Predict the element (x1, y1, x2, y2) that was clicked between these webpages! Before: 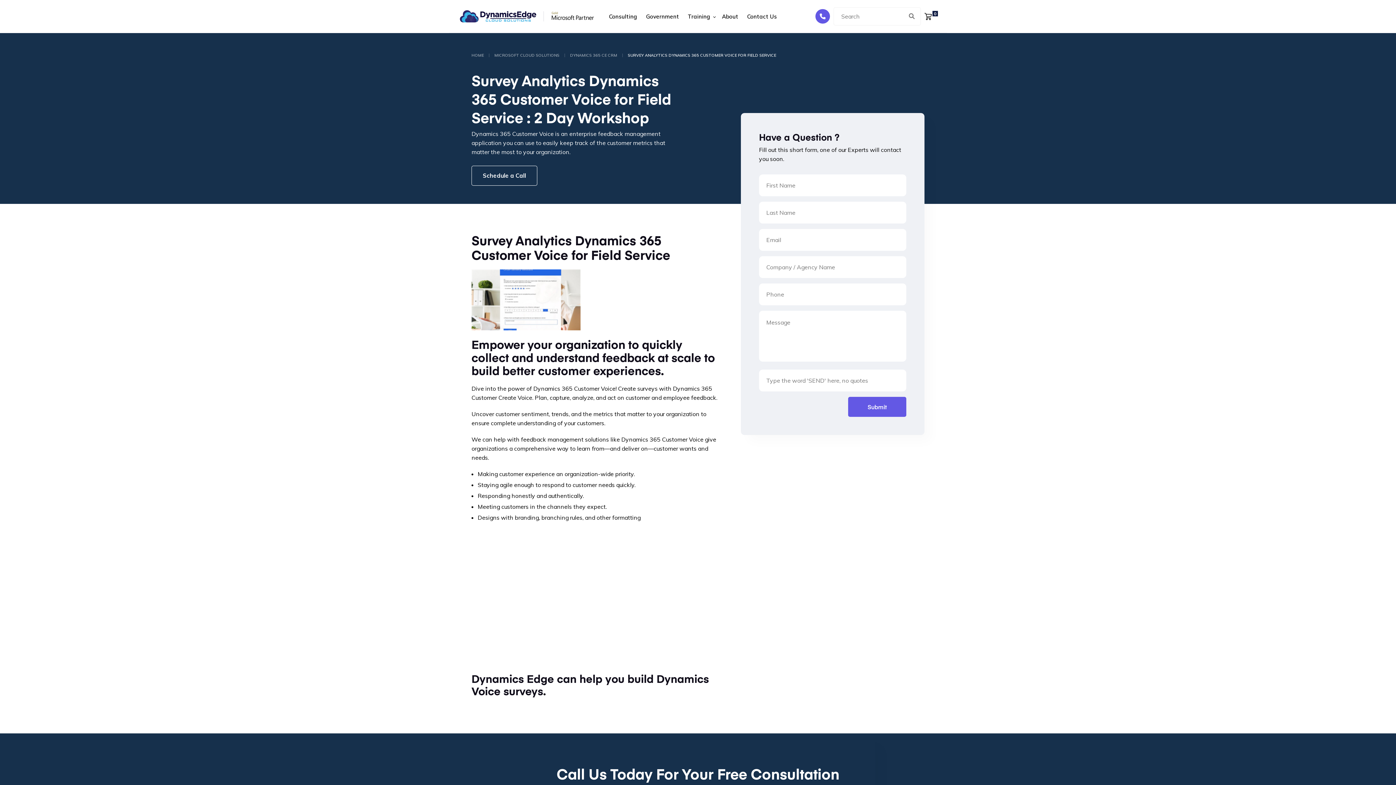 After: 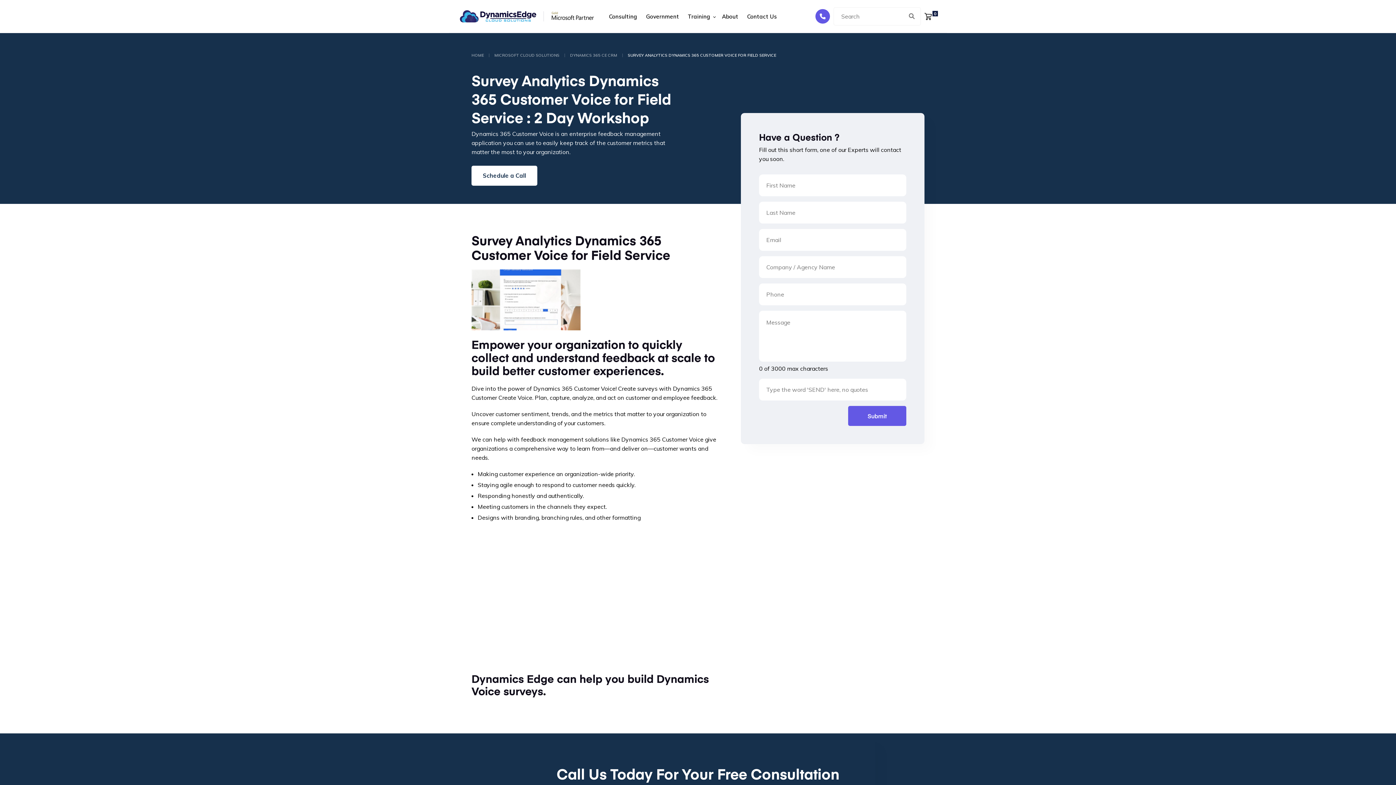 Action: bbox: (471, 165, 537, 185) label: Schedule a Call